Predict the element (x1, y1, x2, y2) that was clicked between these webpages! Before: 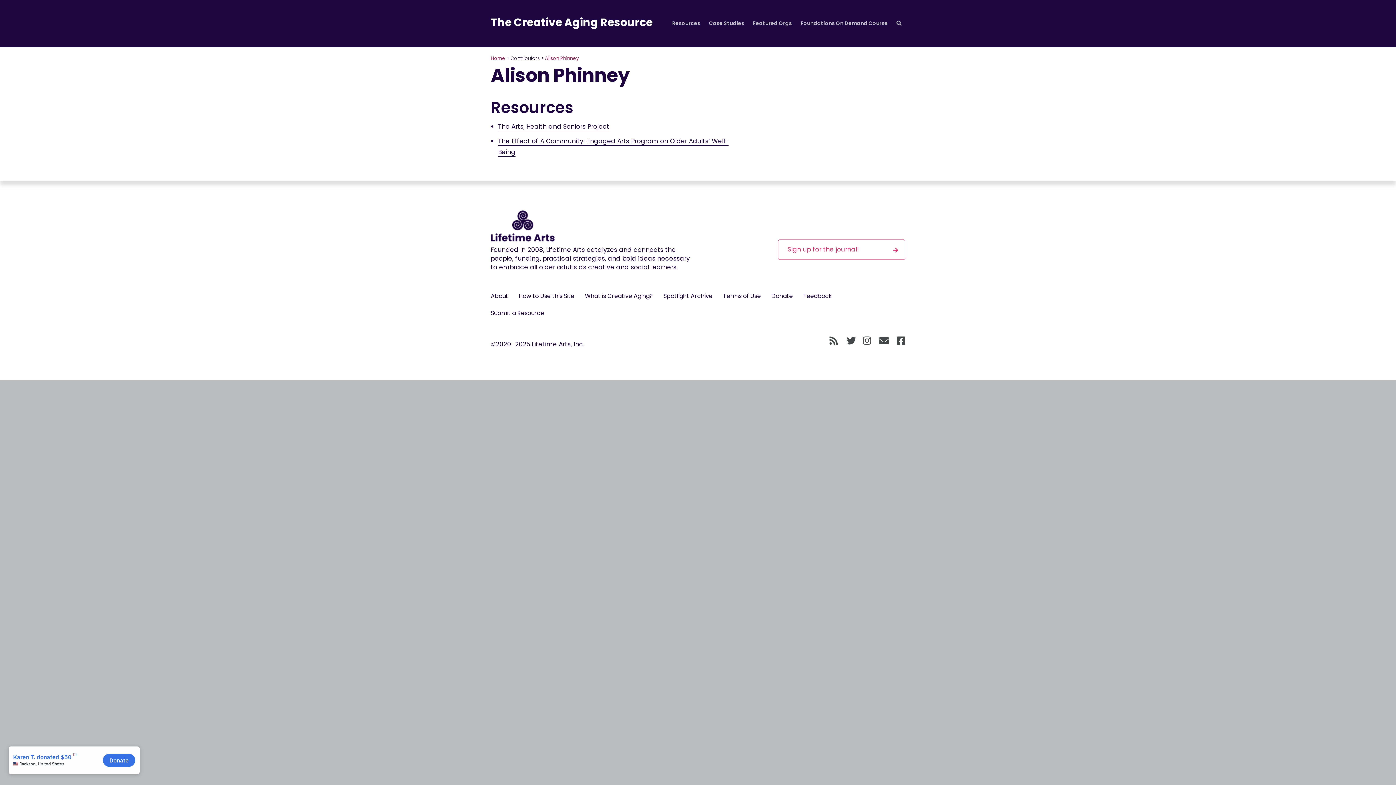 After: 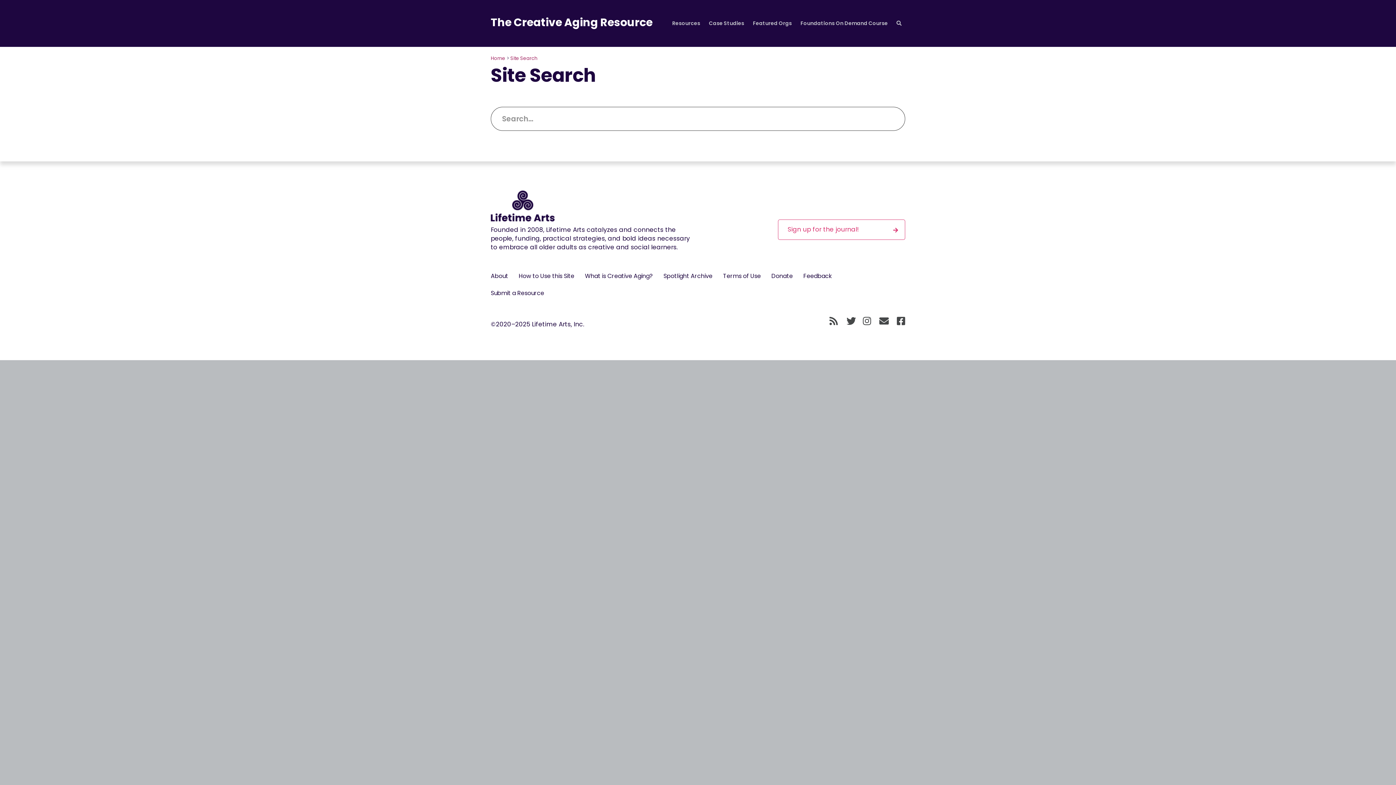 Action: bbox: (893, 16, 905, 30)